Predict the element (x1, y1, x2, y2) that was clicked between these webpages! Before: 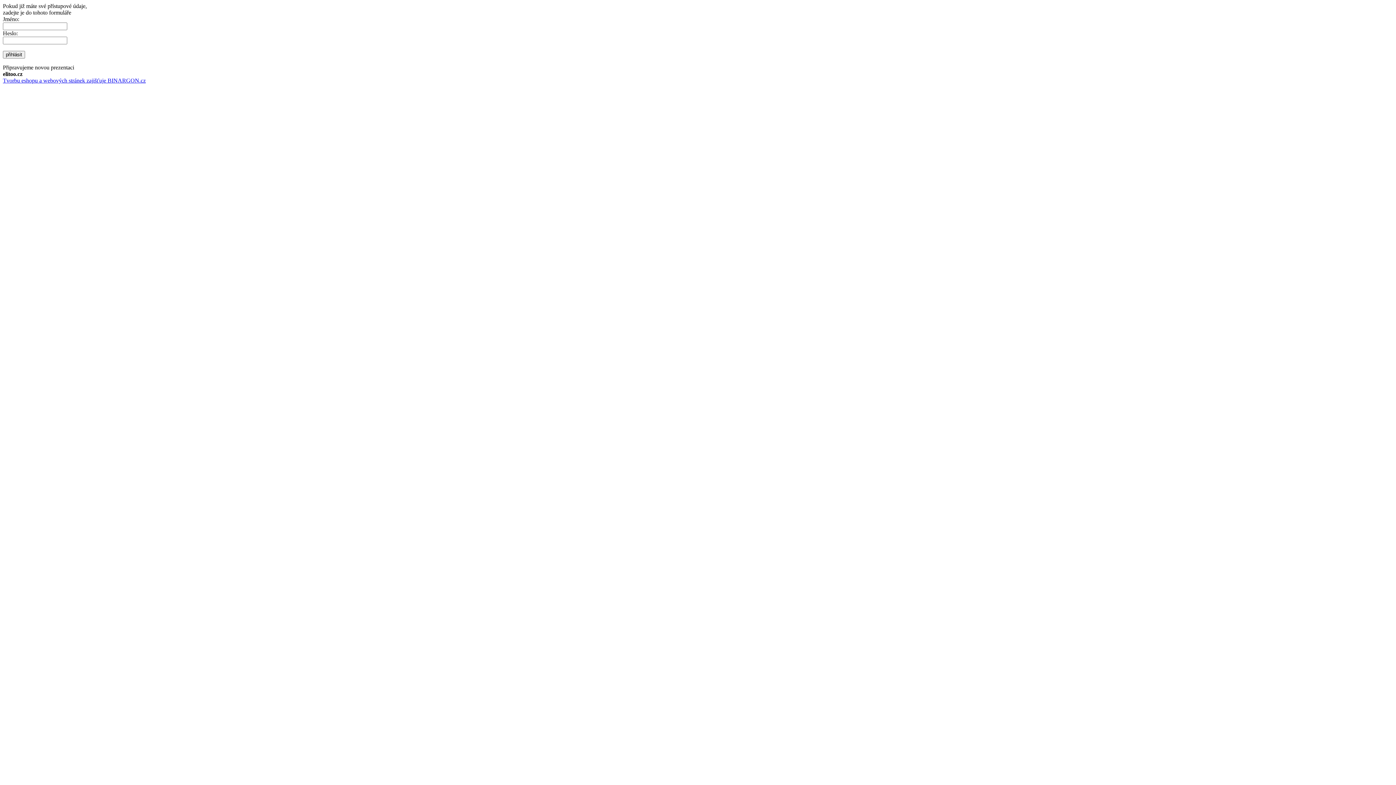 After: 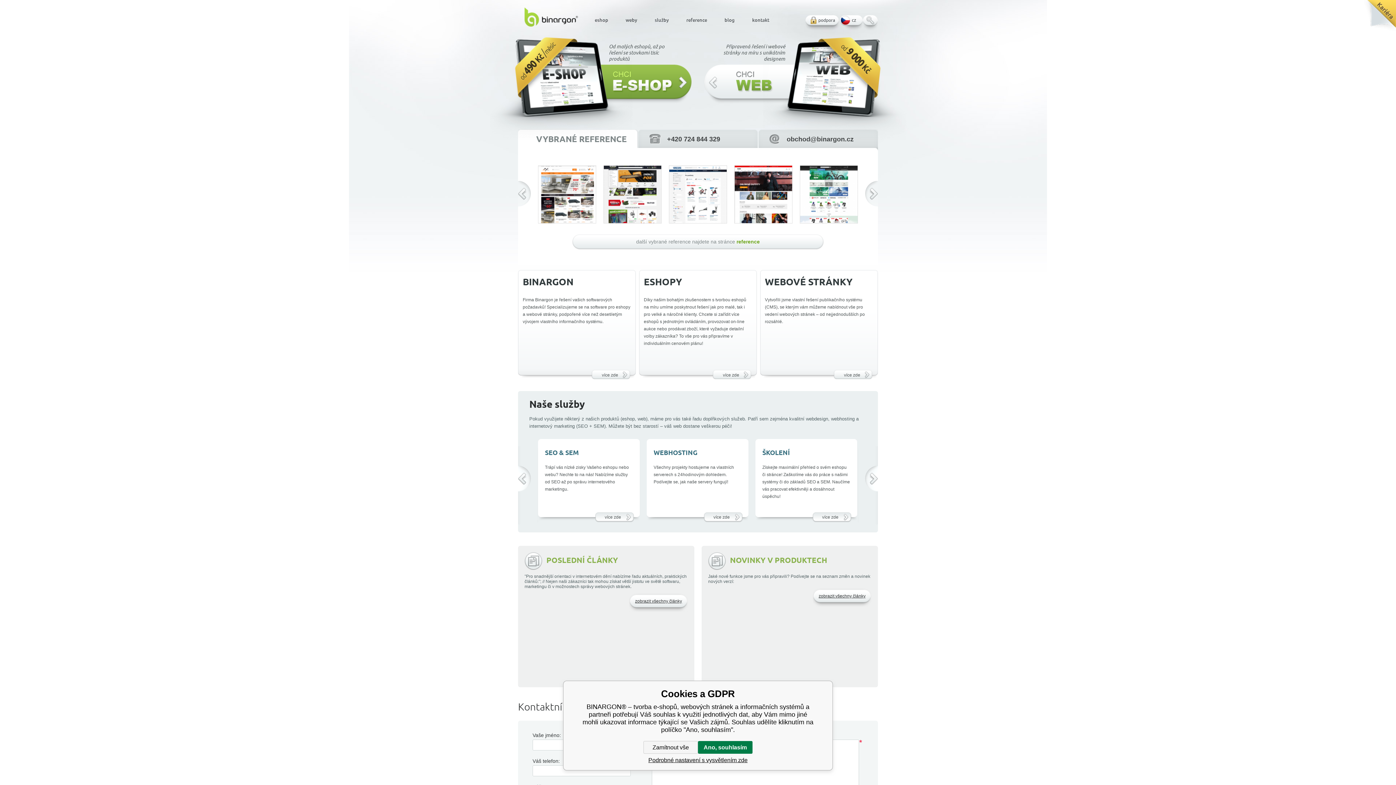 Action: bbox: (2, 77, 145, 83) label: Tvorbu eshopu a webových stránek zajišťuje BINARGON.cz